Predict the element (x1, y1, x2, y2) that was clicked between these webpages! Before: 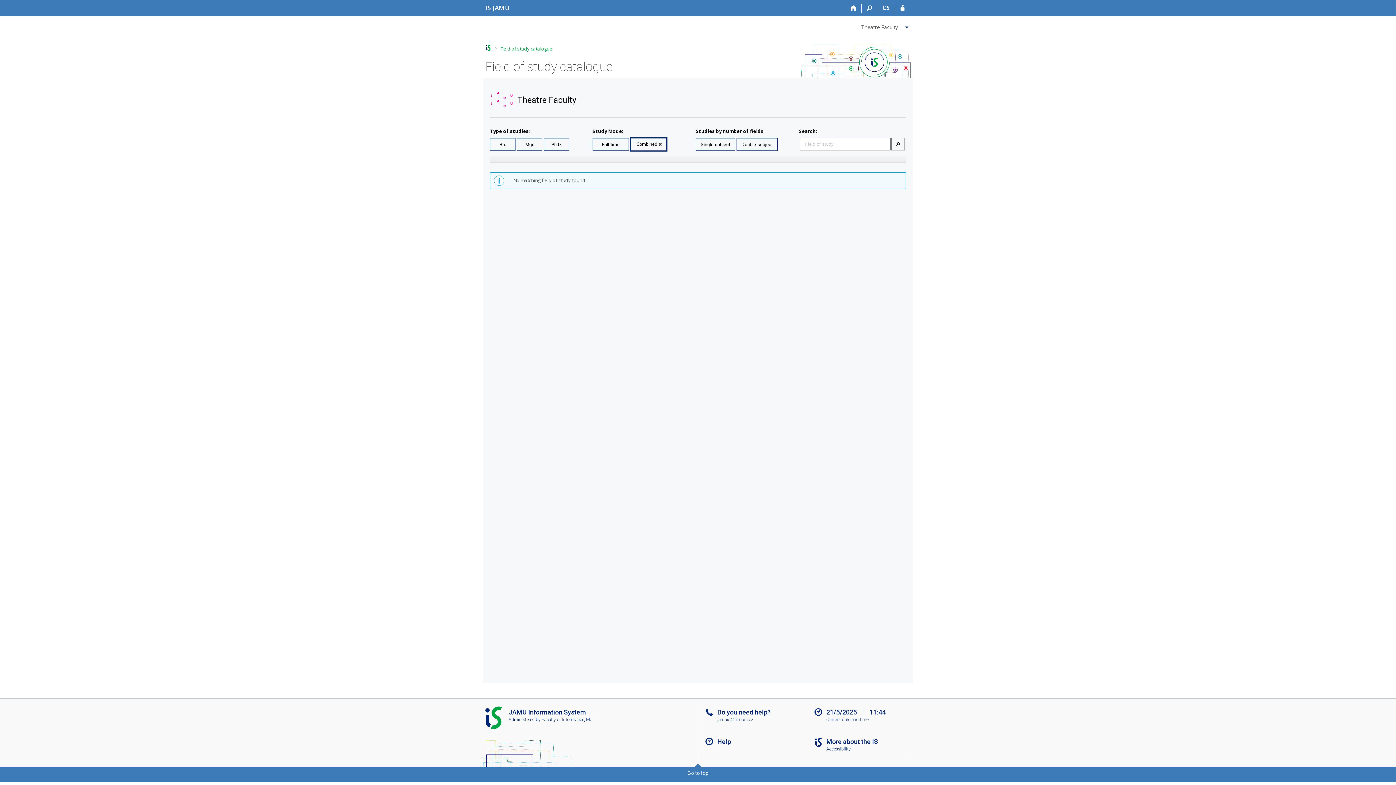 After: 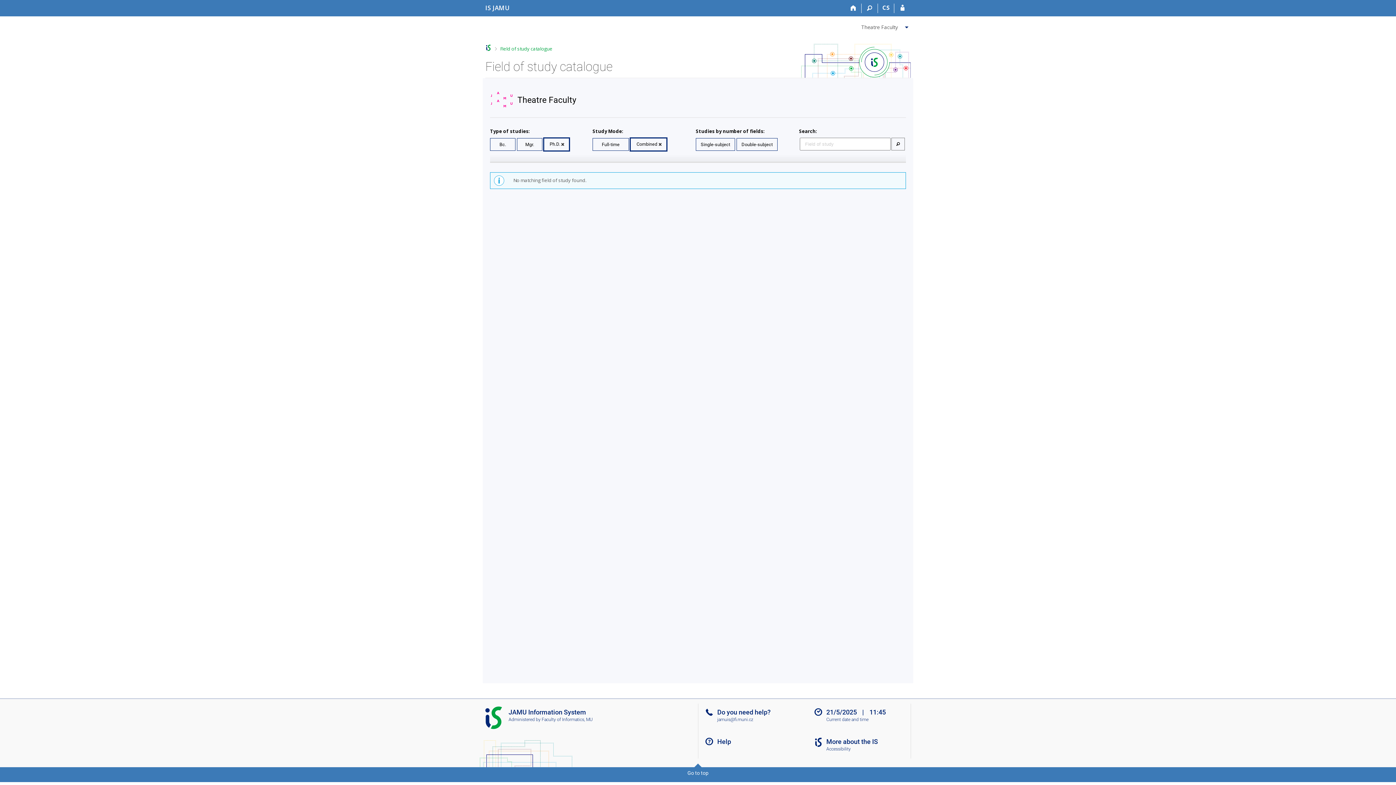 Action: label: Ph.D. bbox: (544, 138, 569, 151)